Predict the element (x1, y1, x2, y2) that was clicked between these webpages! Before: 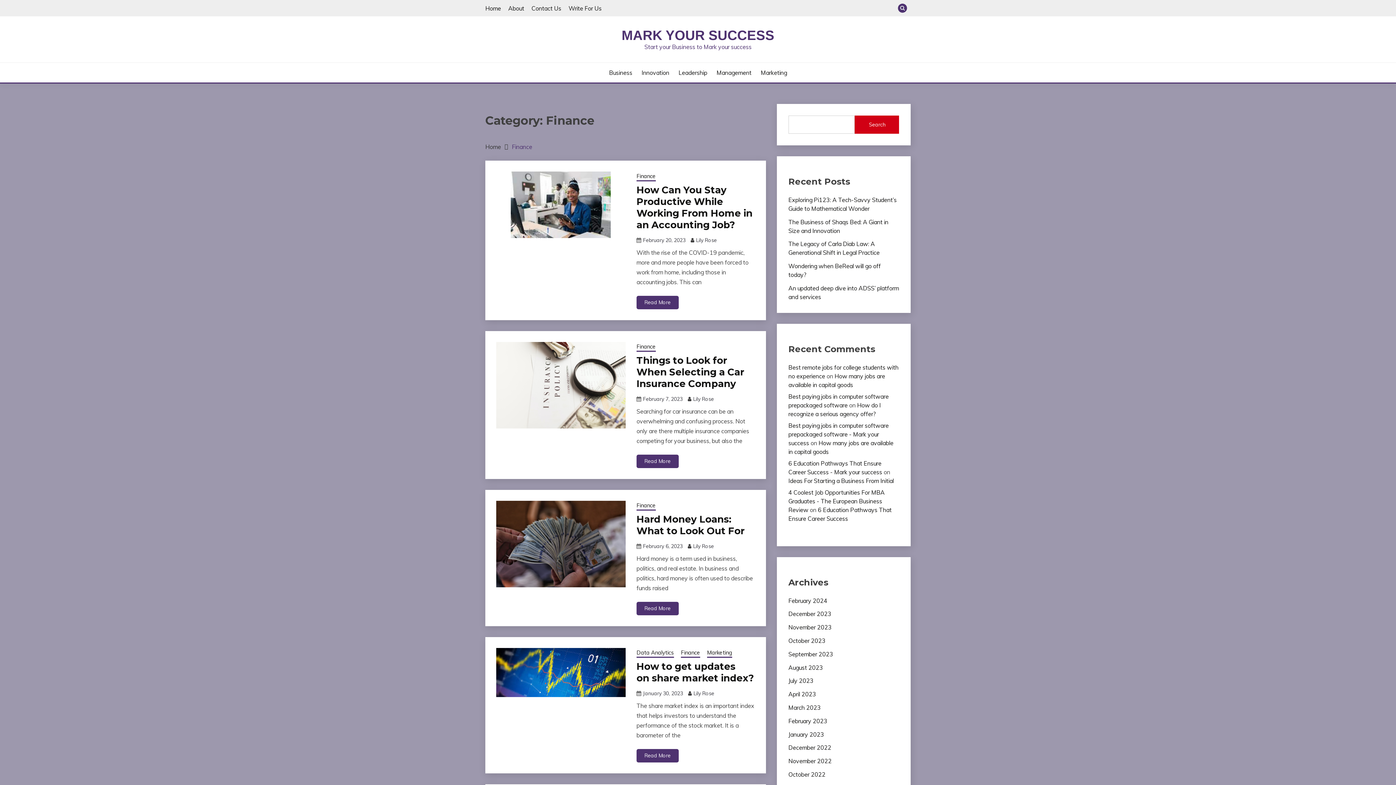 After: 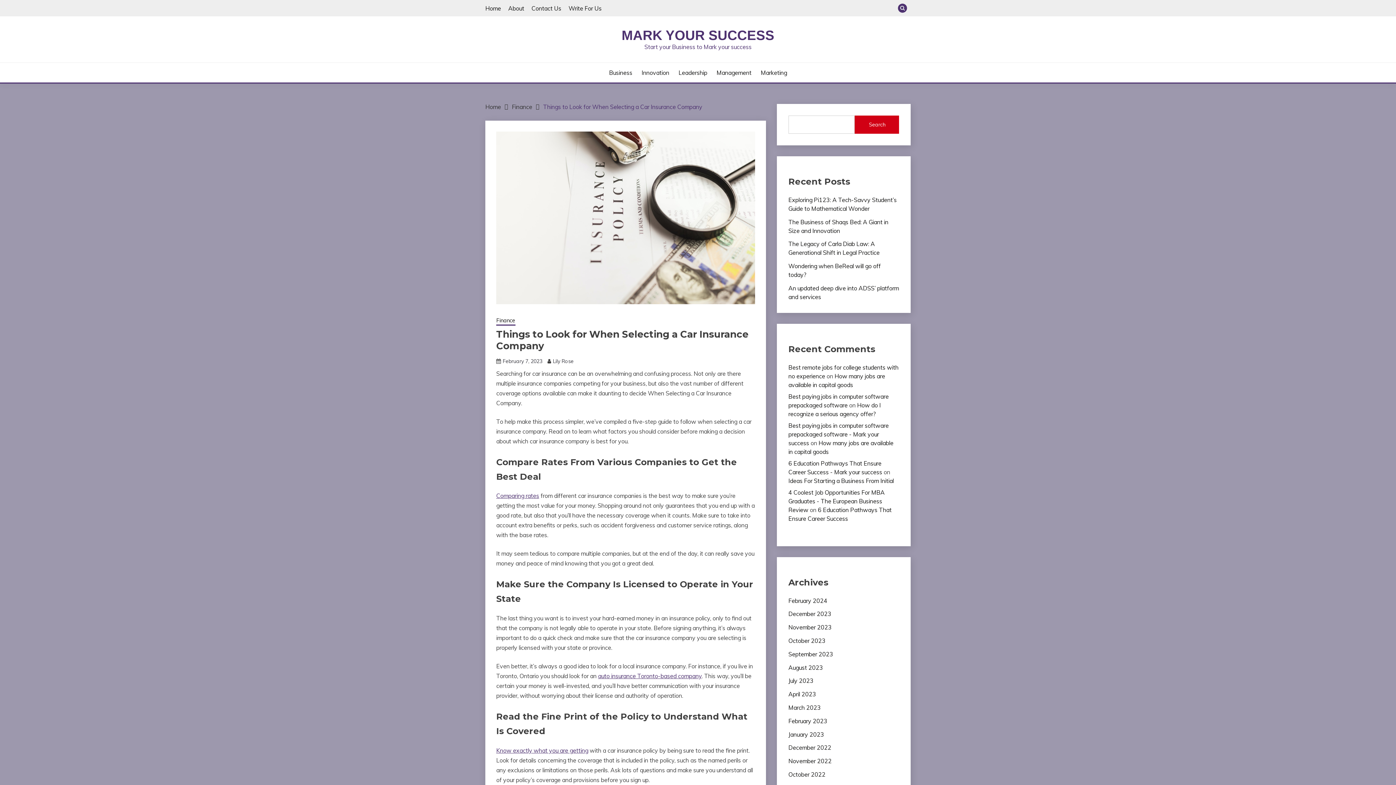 Action: bbox: (496, 342, 625, 428)